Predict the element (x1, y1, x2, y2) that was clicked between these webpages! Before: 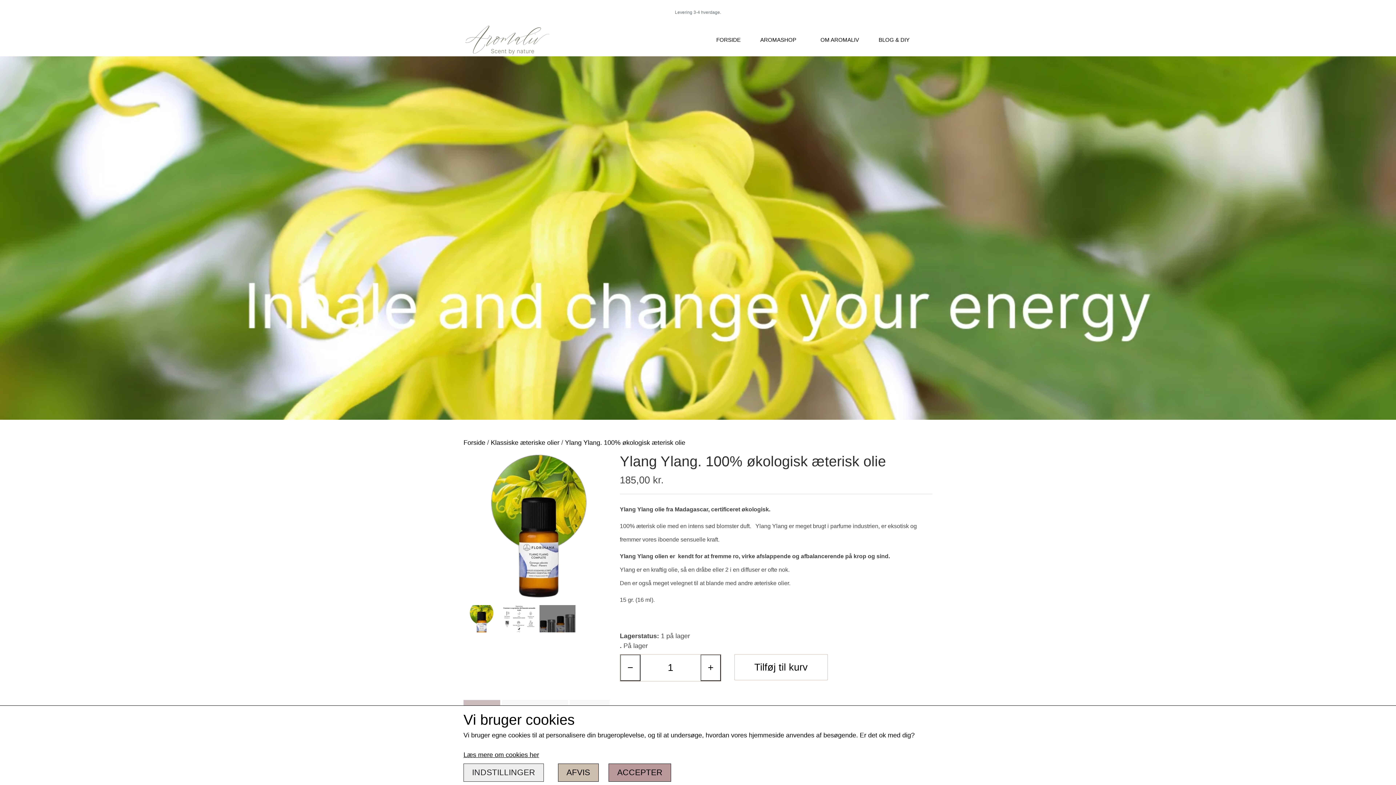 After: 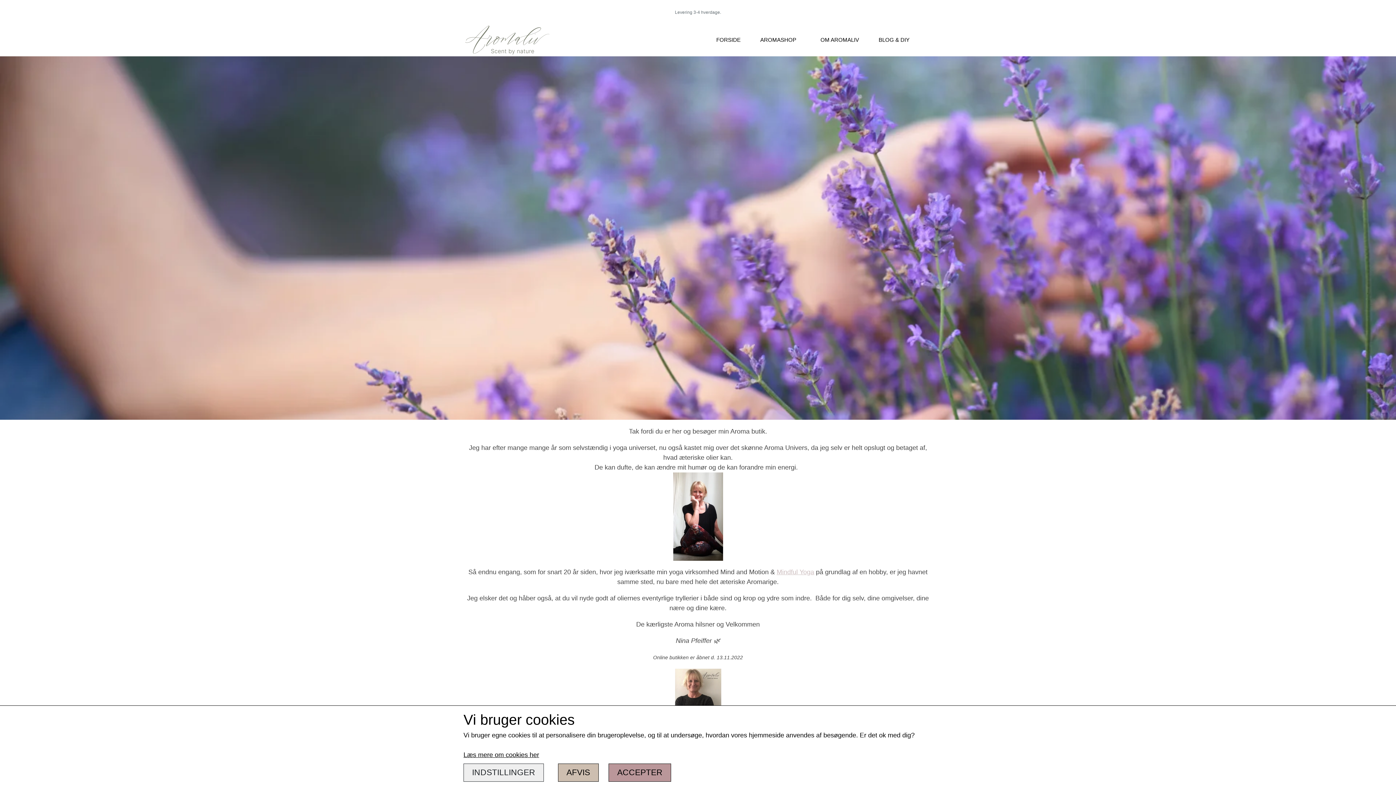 Action: label: OM AROMALIV bbox: (810, 23, 869, 56)